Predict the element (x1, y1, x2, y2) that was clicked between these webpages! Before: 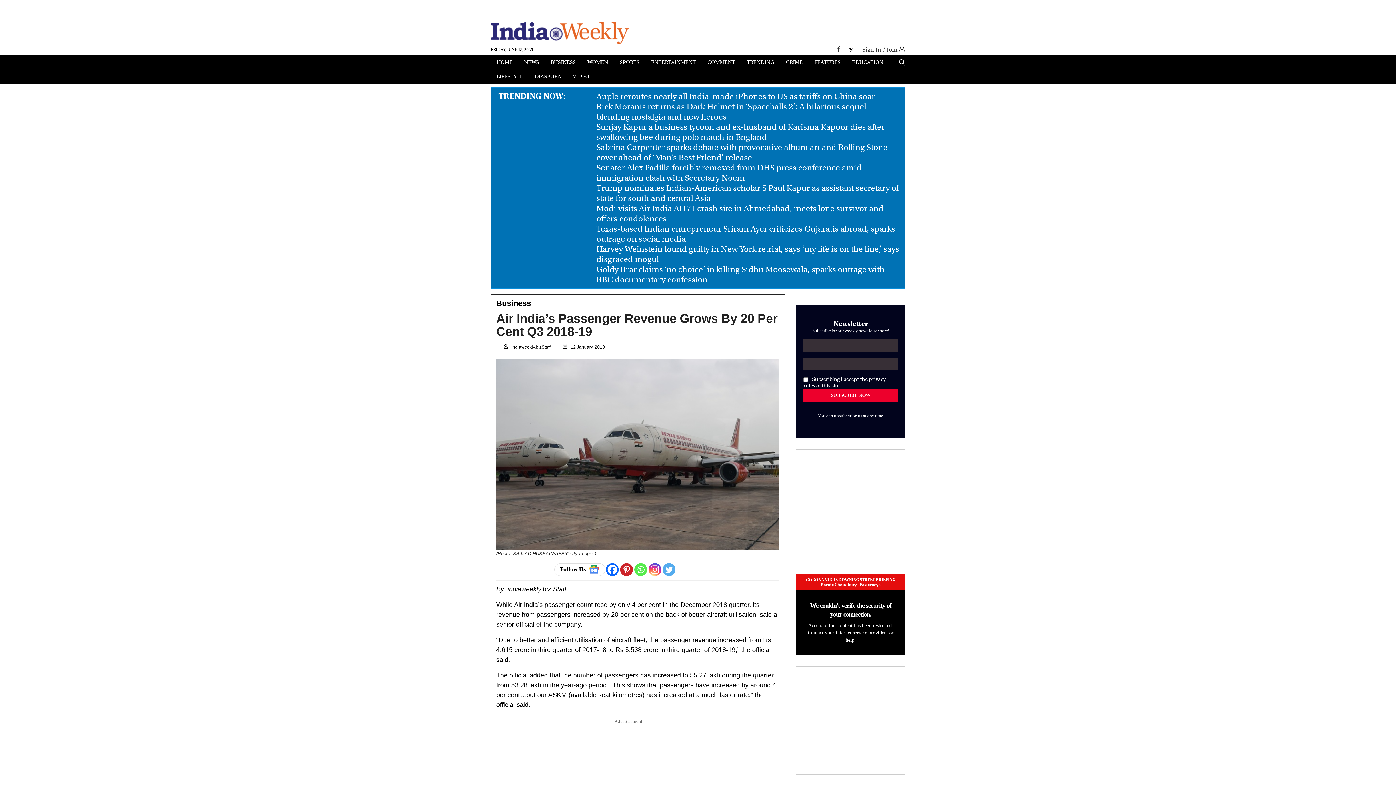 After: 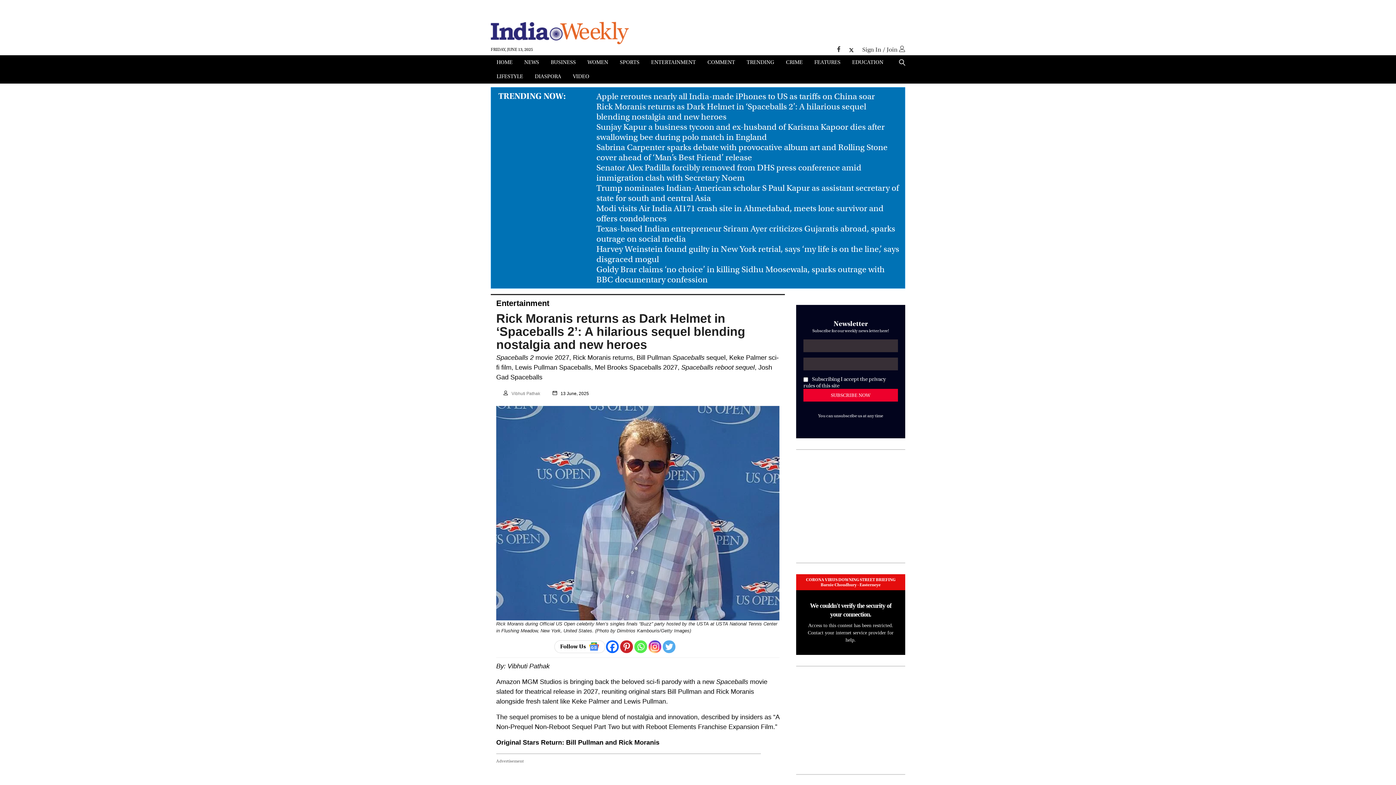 Action: label: t2 bbox: (596, 101, 866, 121)